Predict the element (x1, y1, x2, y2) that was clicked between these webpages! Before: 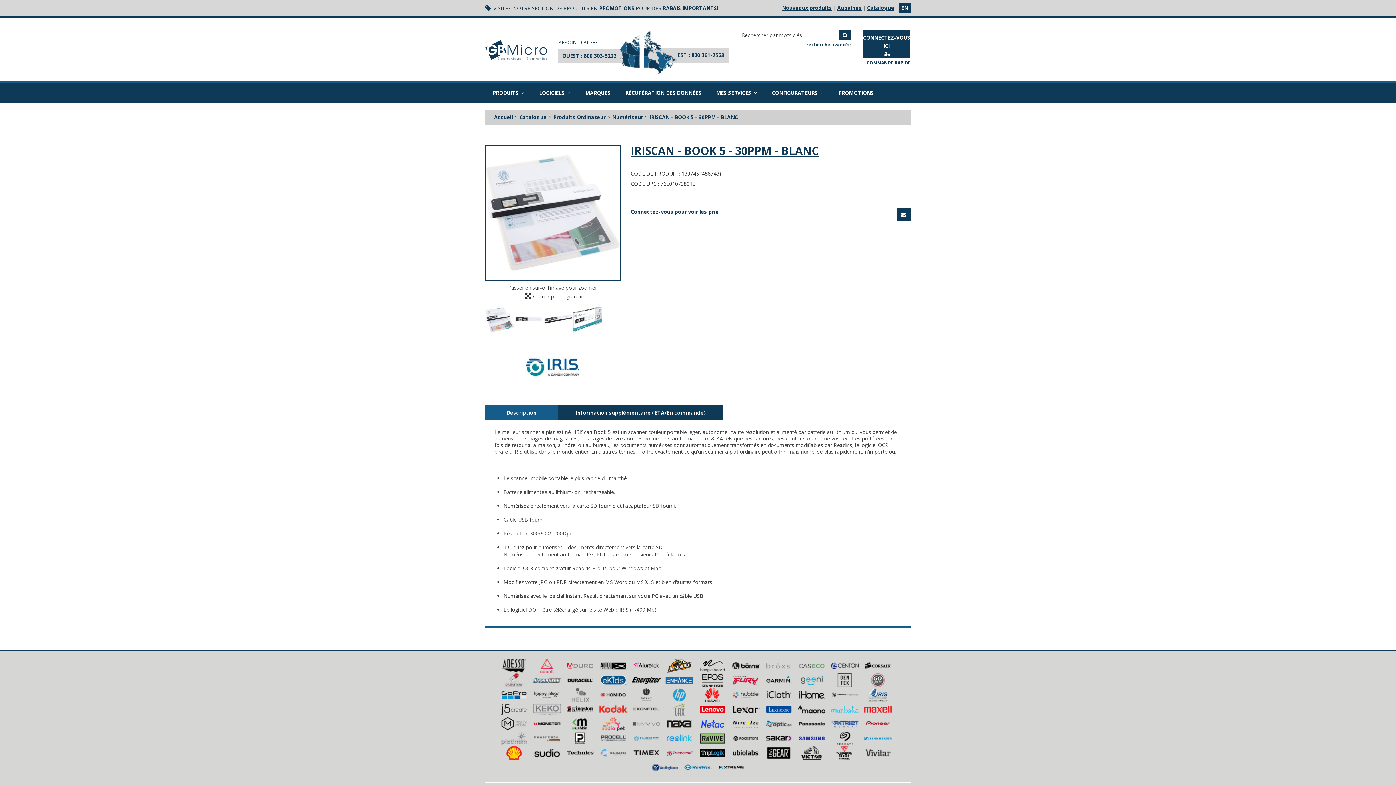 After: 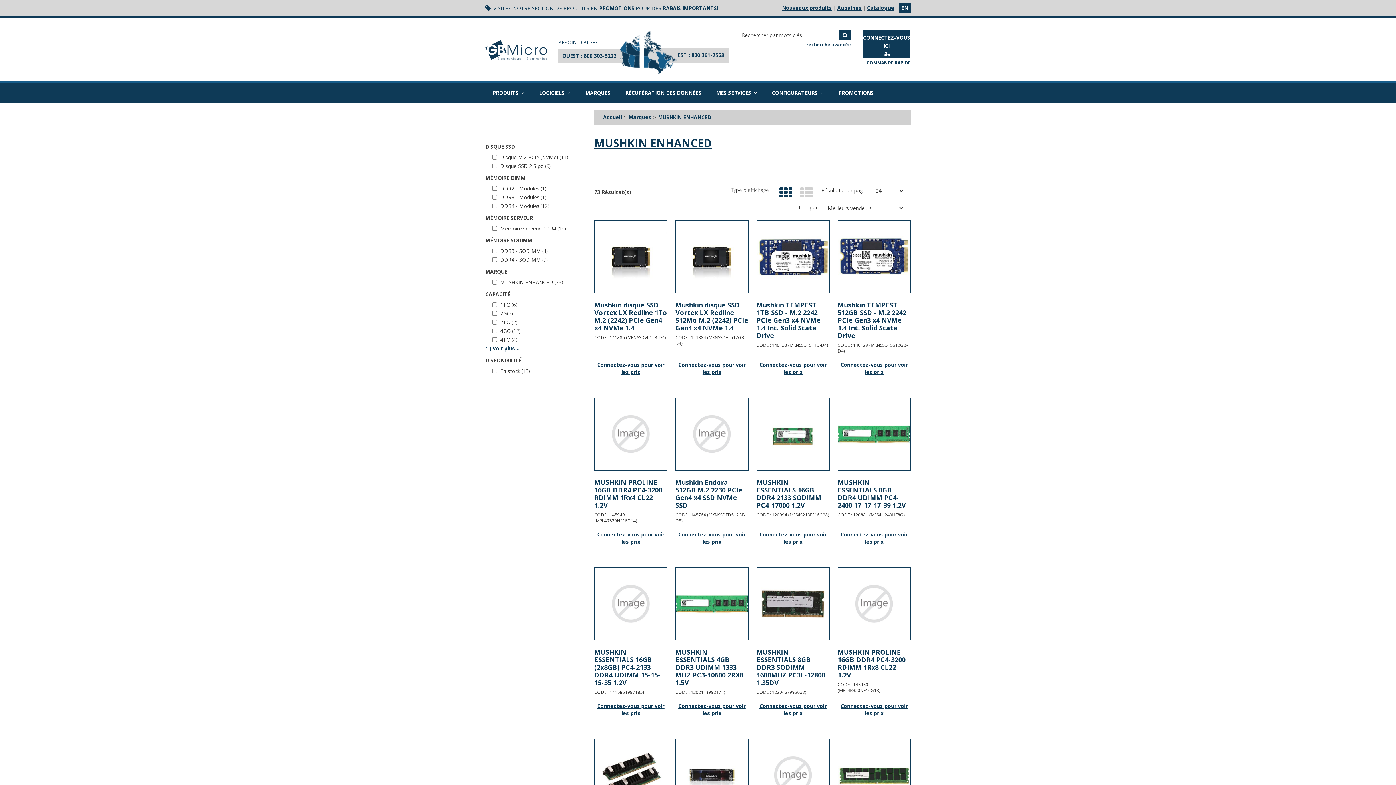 Action: bbox: (565, 720, 594, 727)